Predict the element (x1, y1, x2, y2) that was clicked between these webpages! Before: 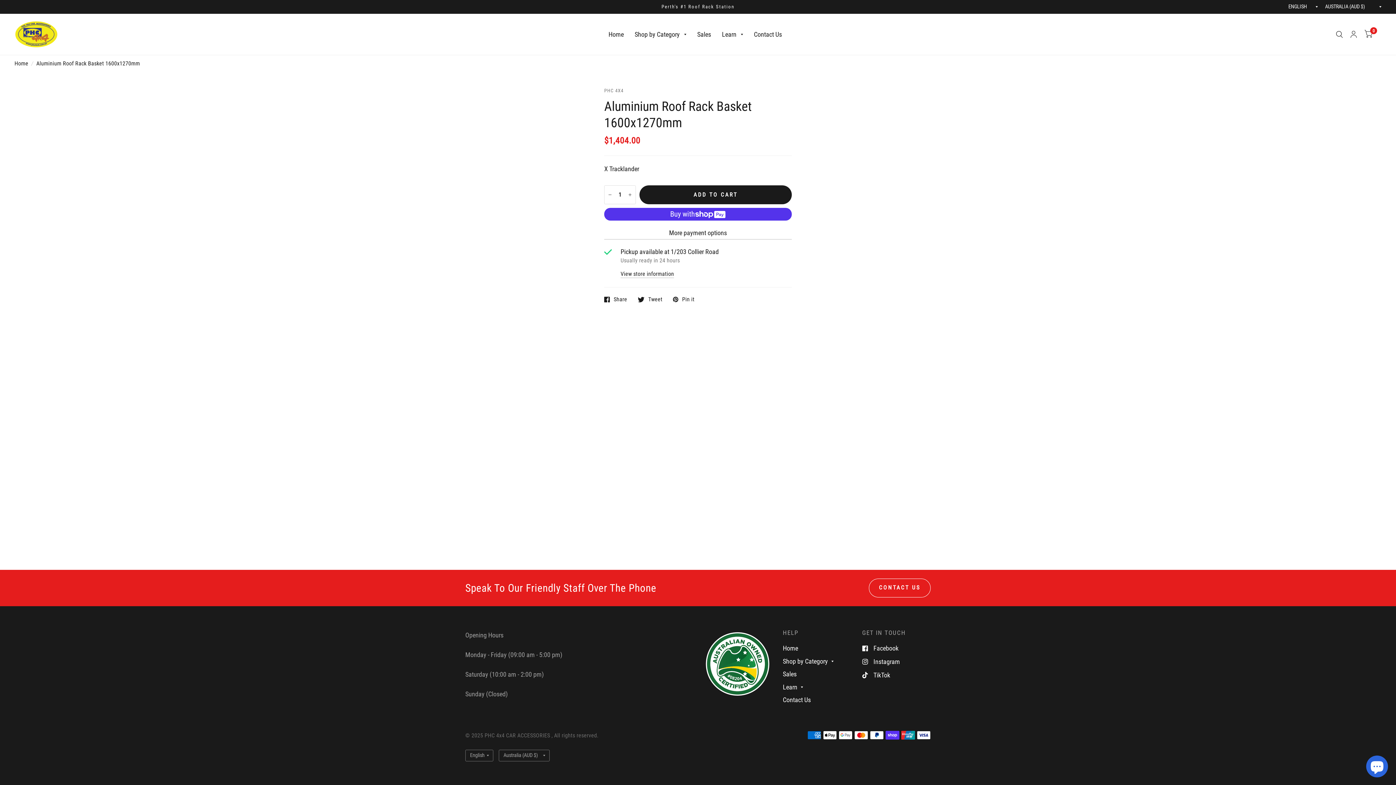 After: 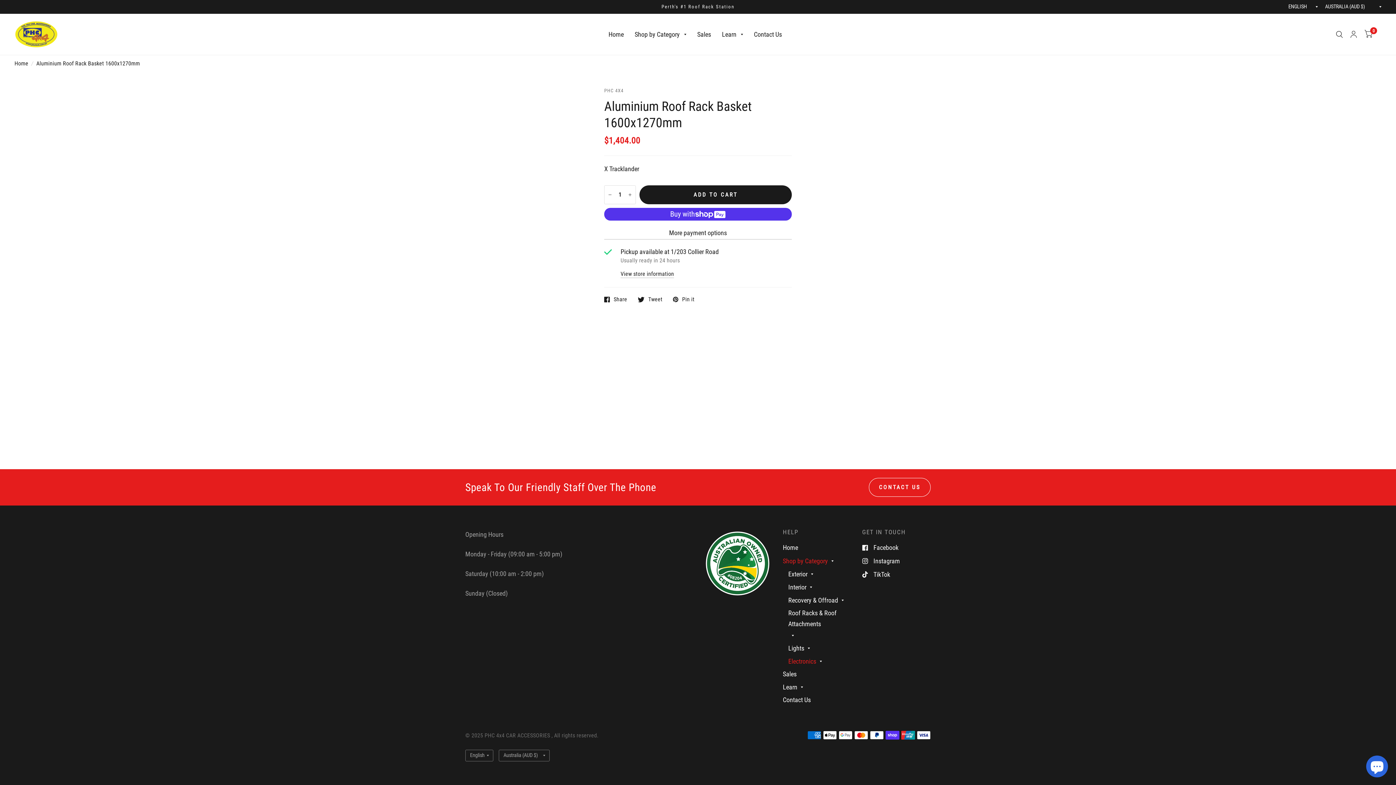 Action: bbox: (783, 656, 828, 667) label: Shop by Category